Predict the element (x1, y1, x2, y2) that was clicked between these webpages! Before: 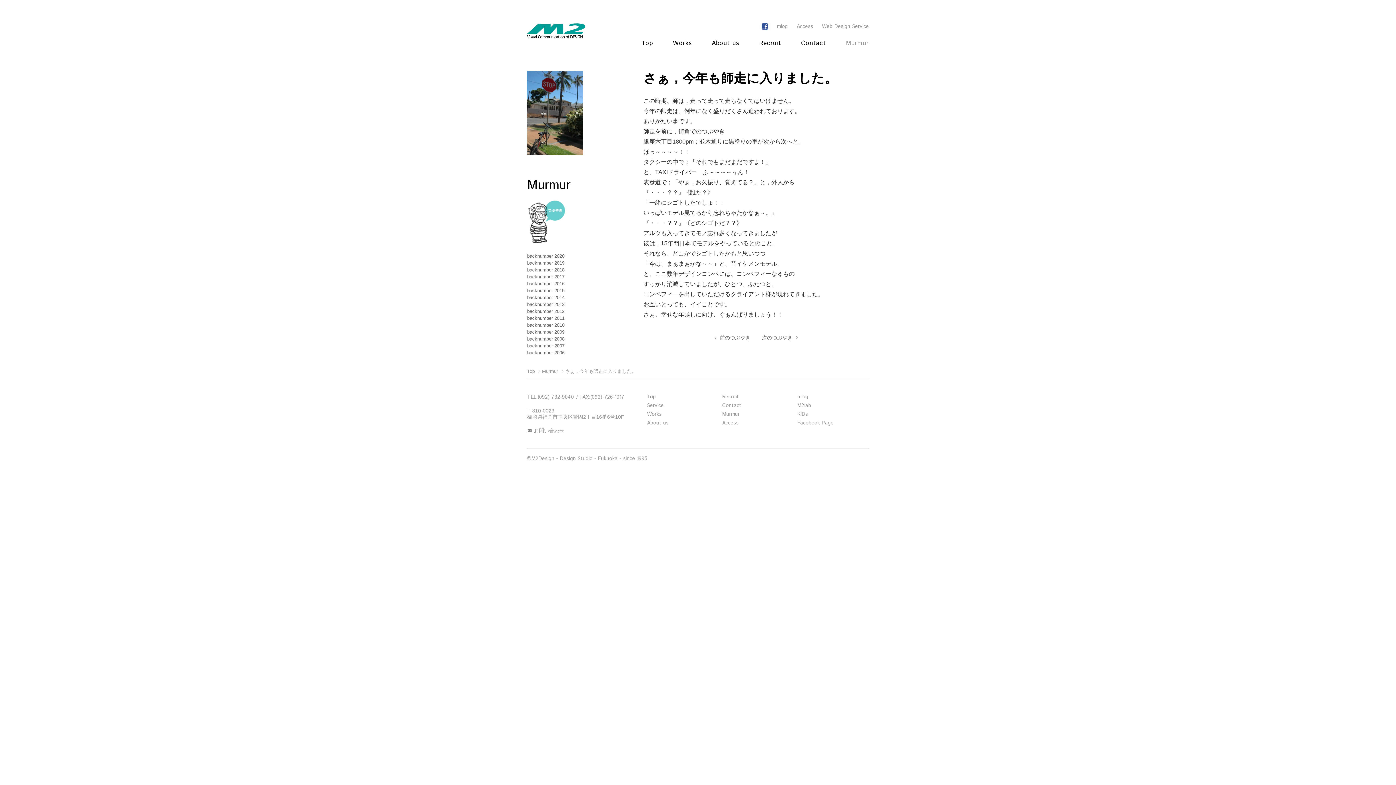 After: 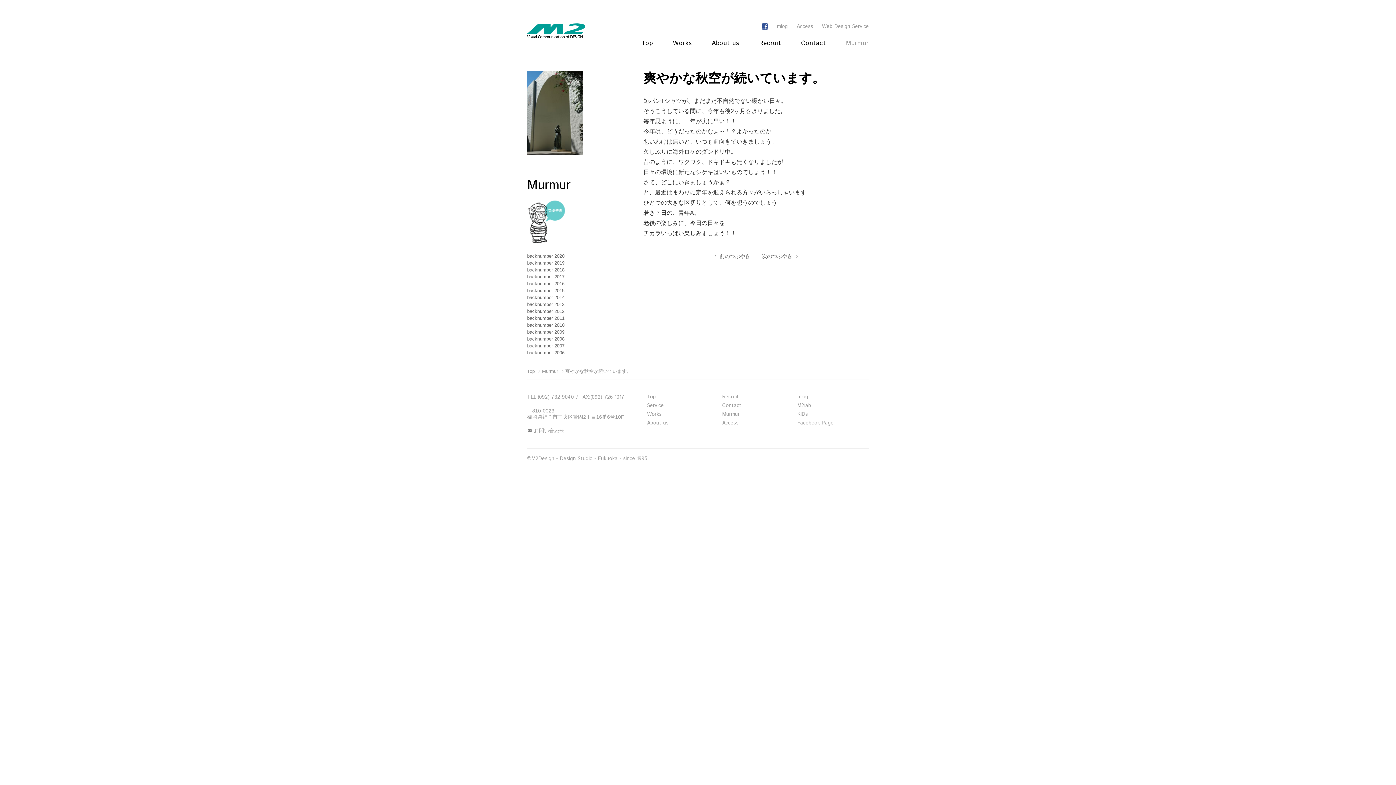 Action: bbox: (713, 334, 750, 340) label: 前のつぶやき